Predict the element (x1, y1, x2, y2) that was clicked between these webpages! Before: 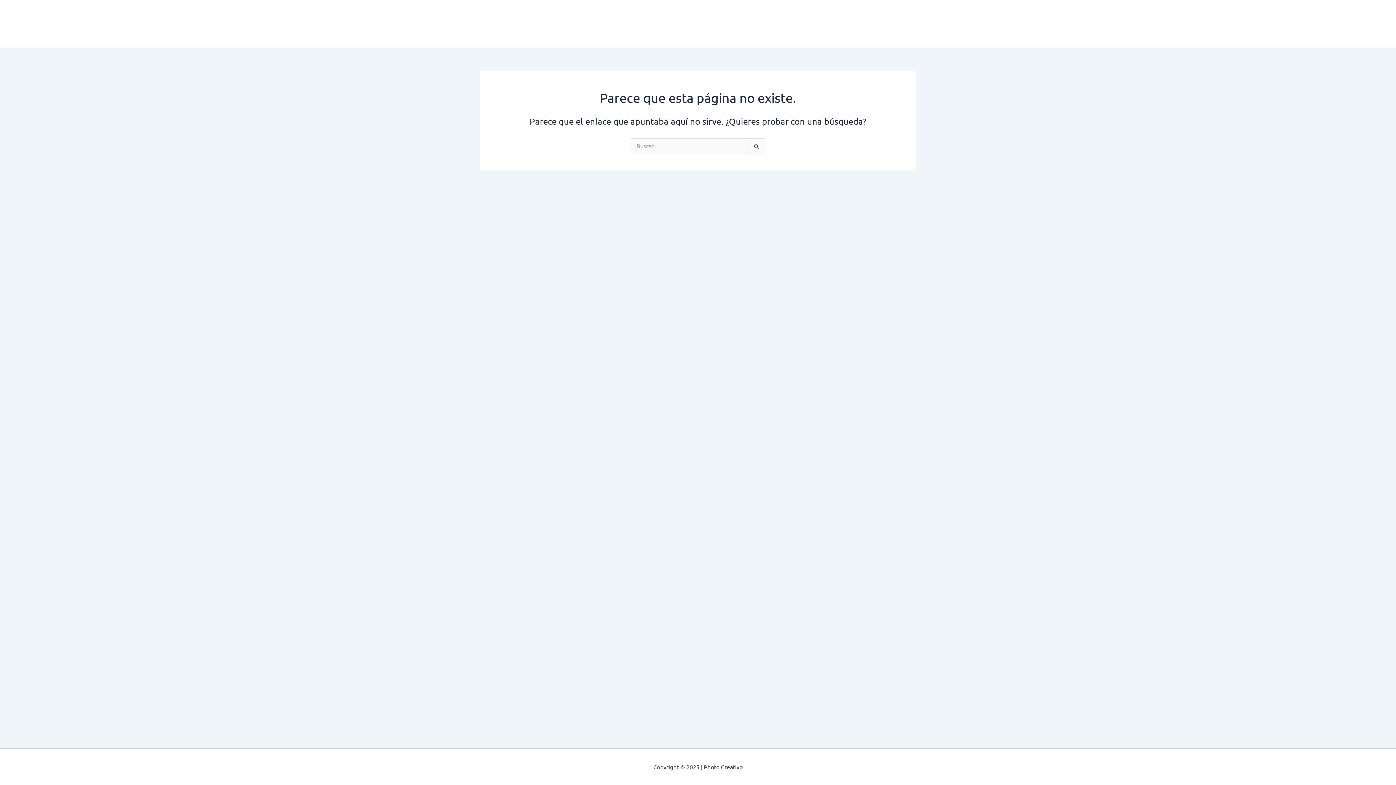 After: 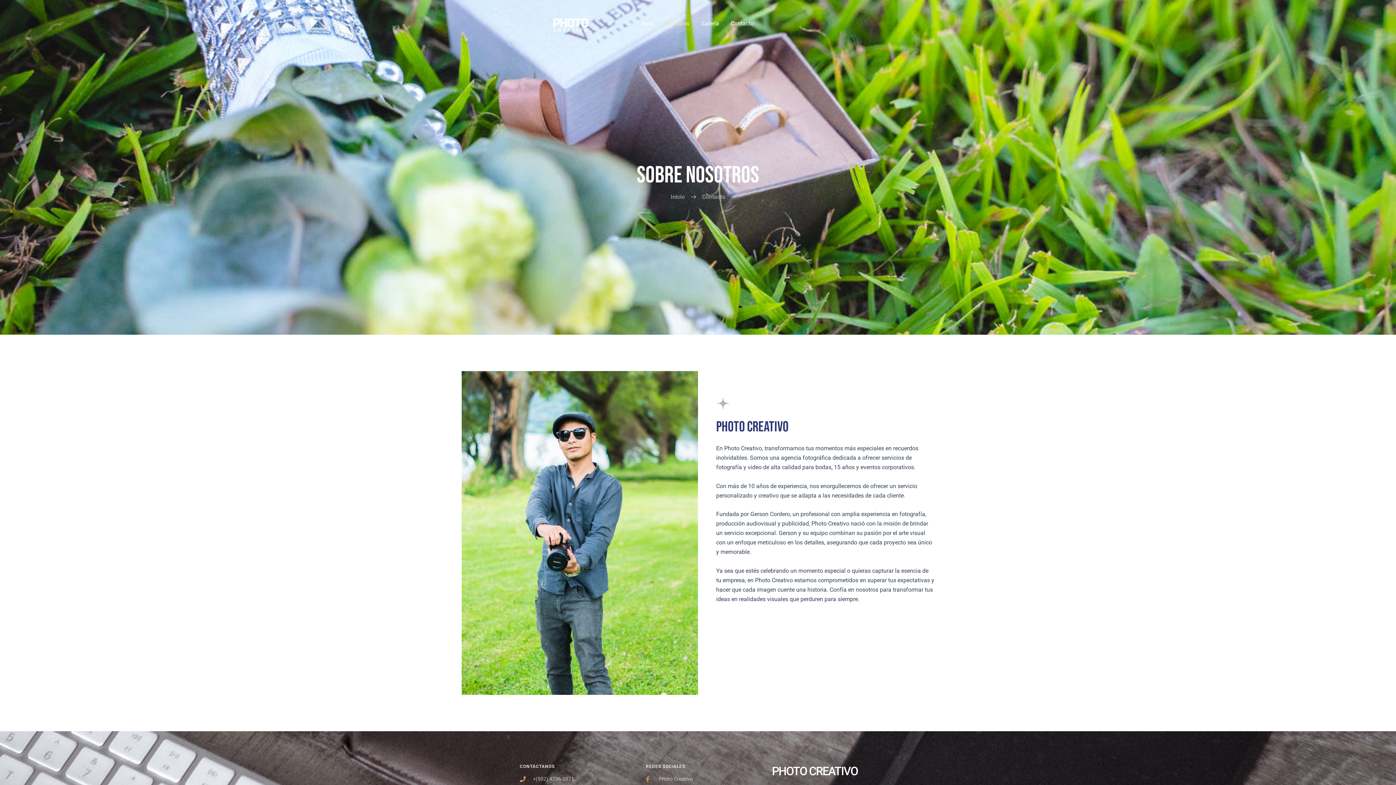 Action: label: Nosotros bbox: (660, 9, 695, 38)